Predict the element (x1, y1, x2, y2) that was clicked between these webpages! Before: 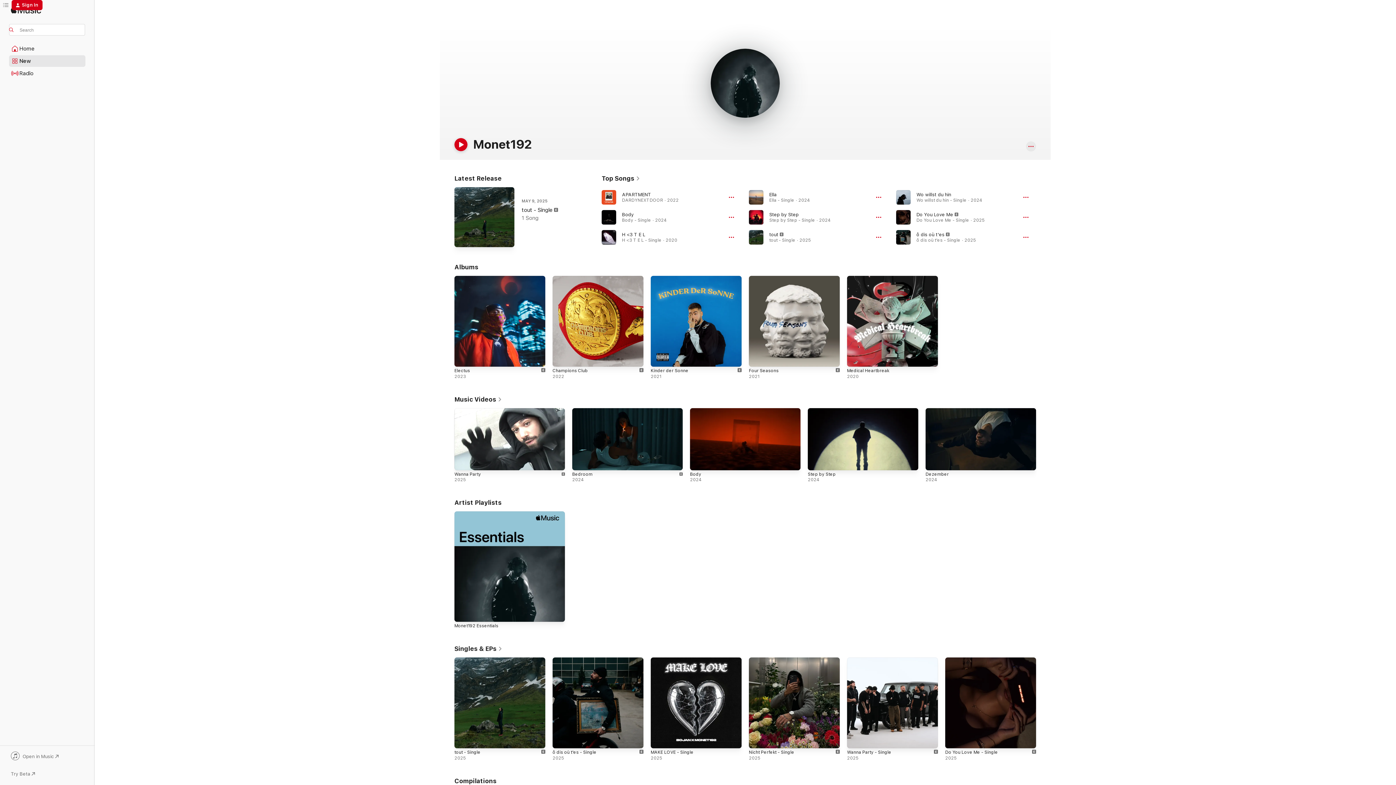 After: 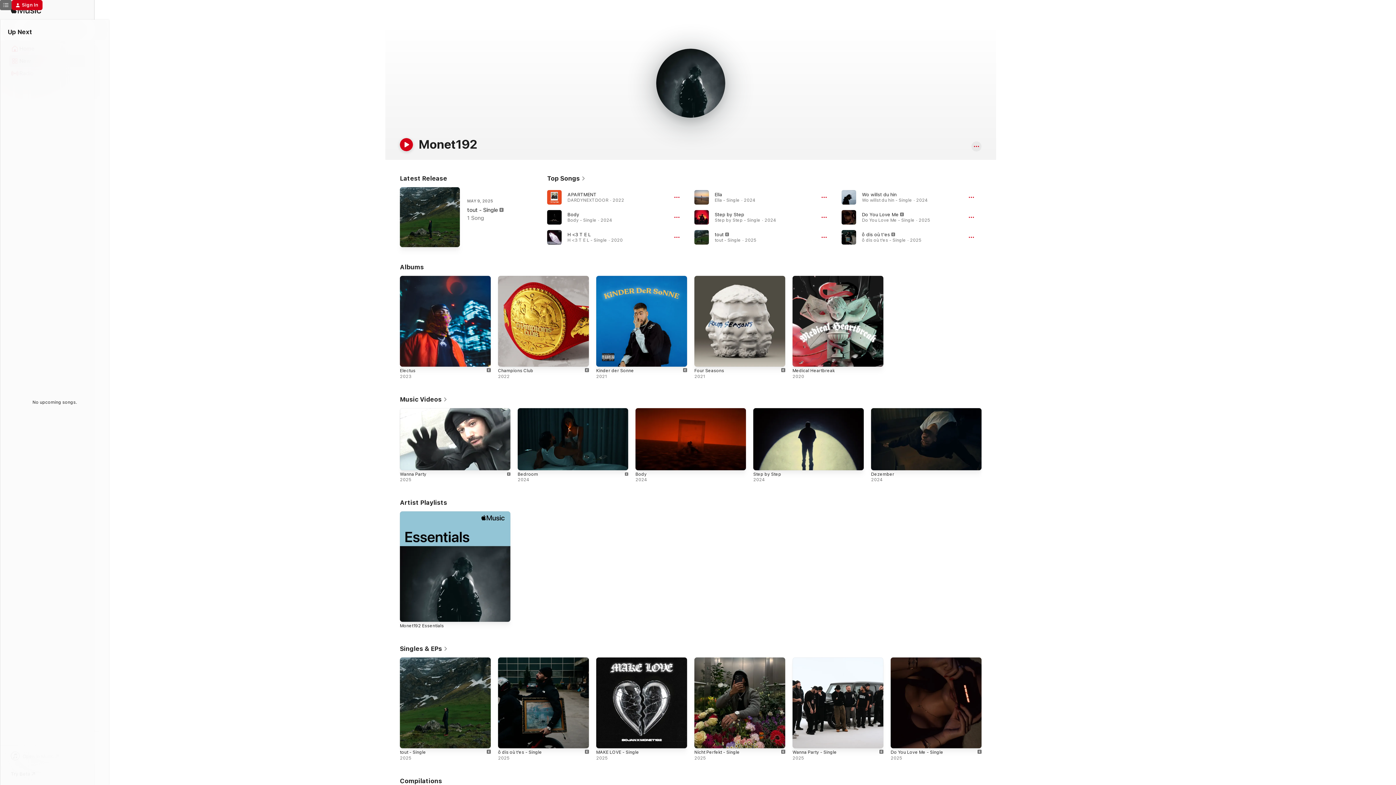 Action: bbox: (0, 0, 11, 10) label: Up Next